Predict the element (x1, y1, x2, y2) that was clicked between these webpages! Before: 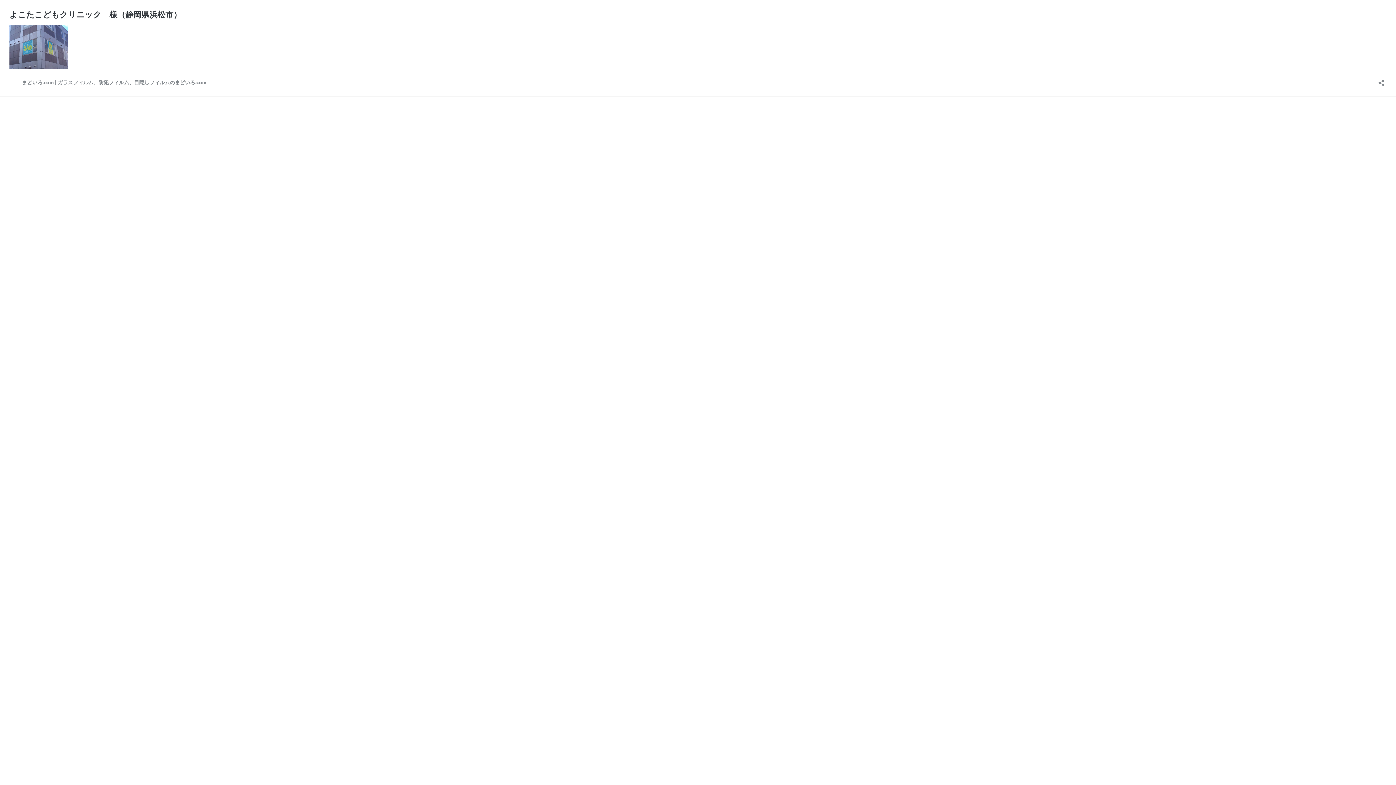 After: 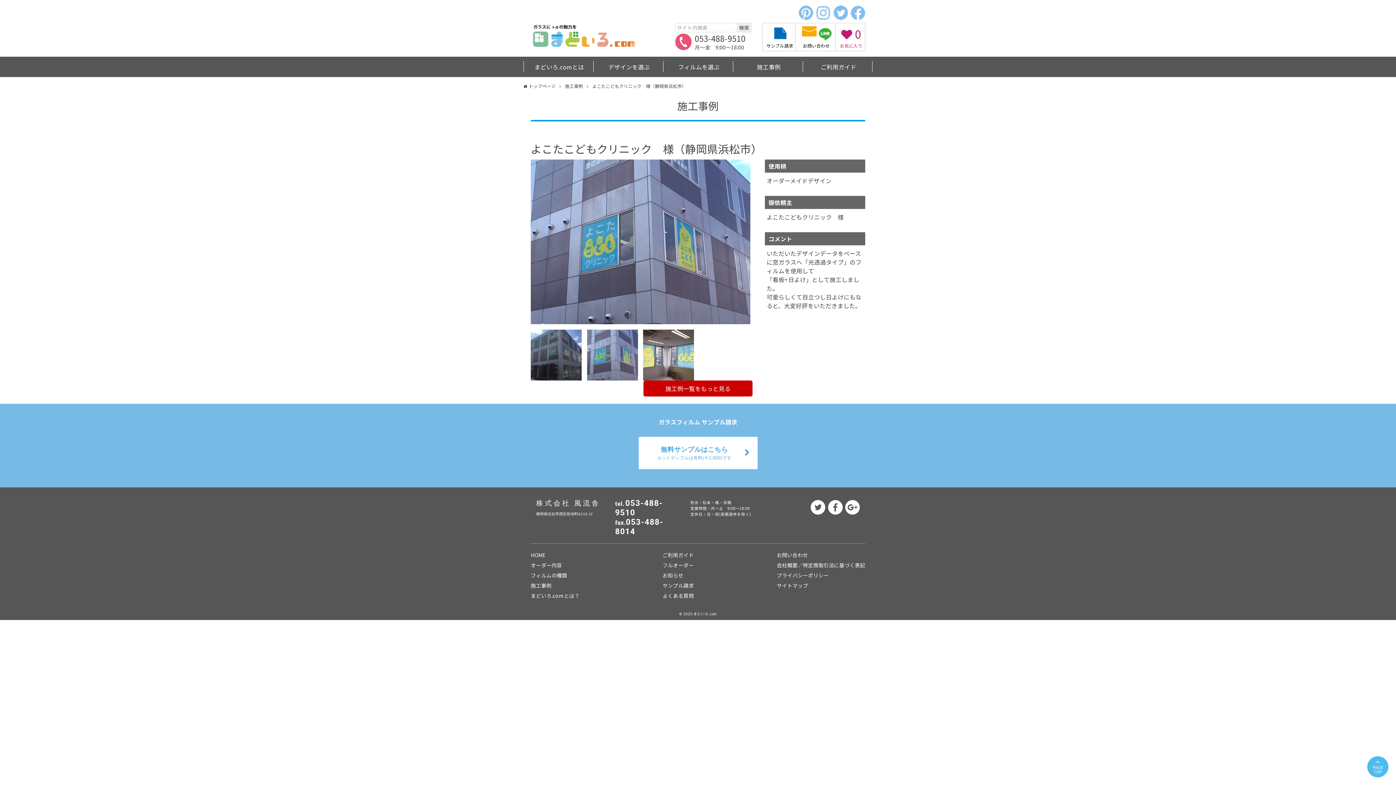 Action: label: よこたこどもクリニック　様（静岡県浜松市） bbox: (9, 9, 181, 19)